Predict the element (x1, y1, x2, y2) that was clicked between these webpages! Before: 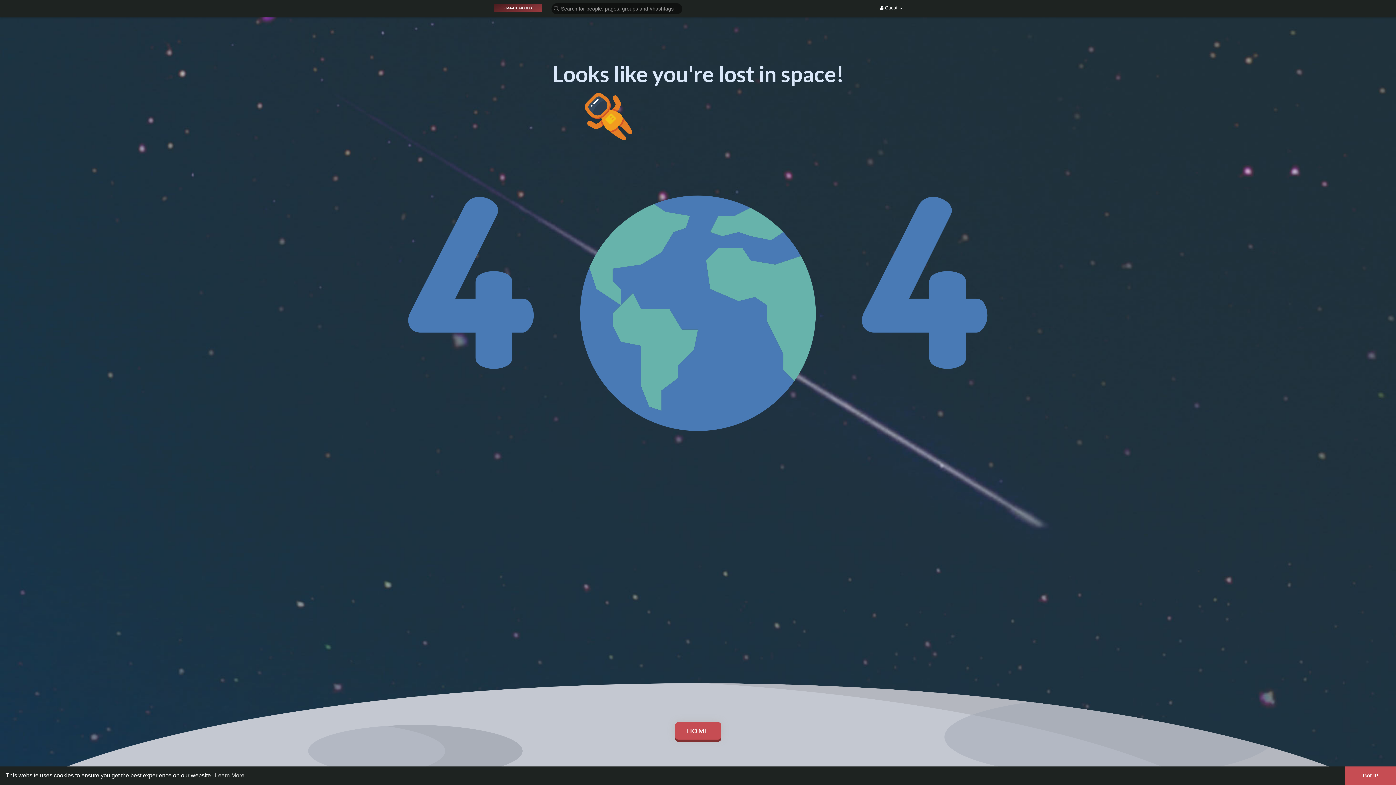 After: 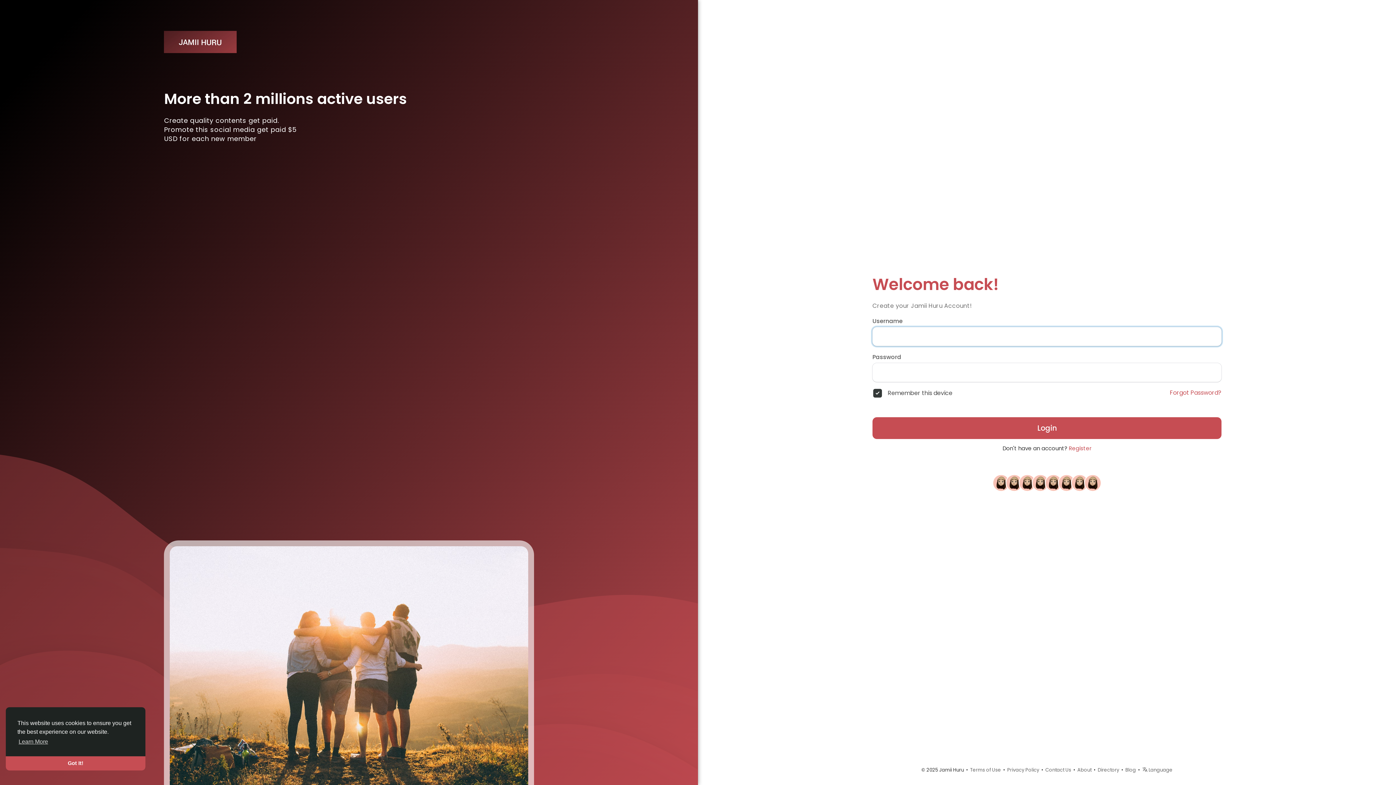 Action: bbox: (494, 4, 541, 12)